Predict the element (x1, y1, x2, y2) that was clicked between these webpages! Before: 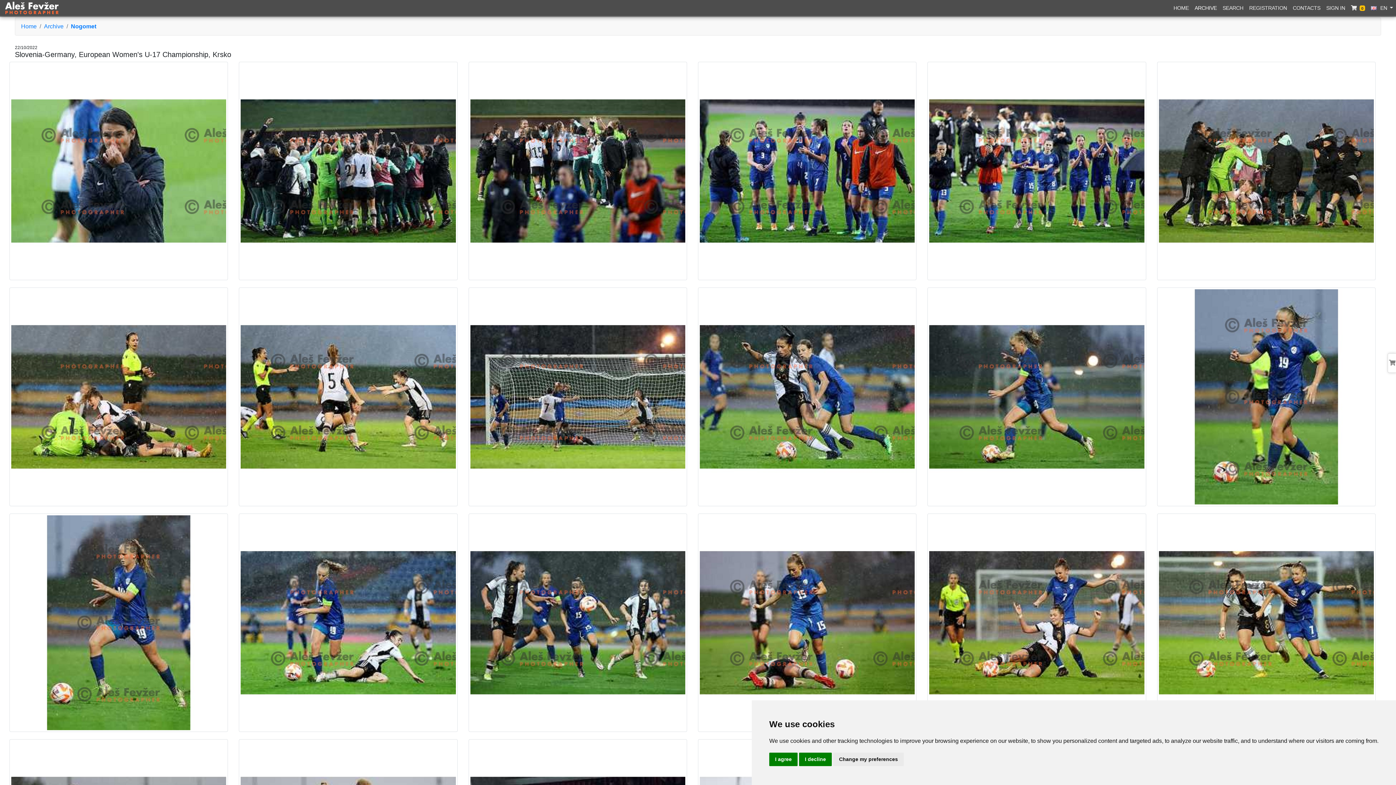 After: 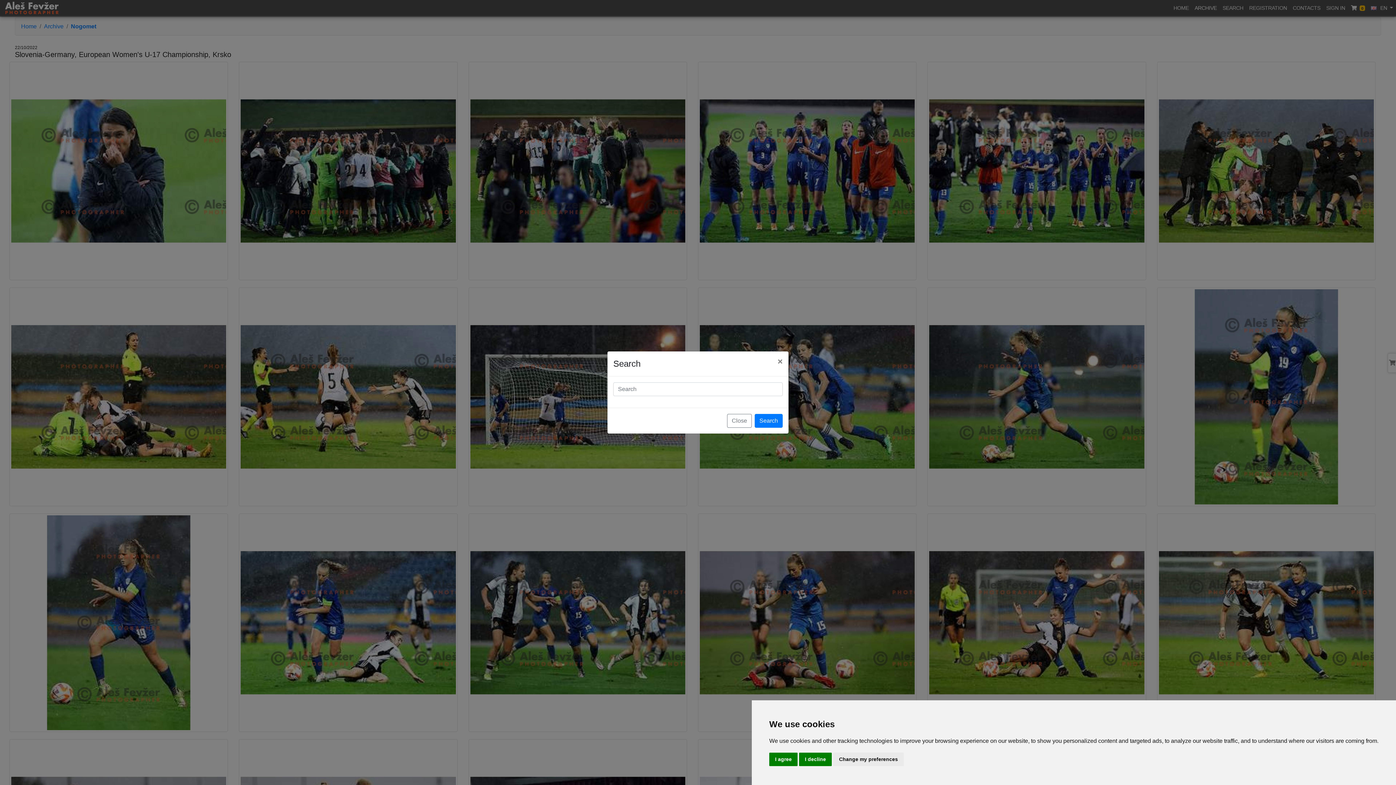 Action: label: SEARCH bbox: (1220, 1, 1246, 14)